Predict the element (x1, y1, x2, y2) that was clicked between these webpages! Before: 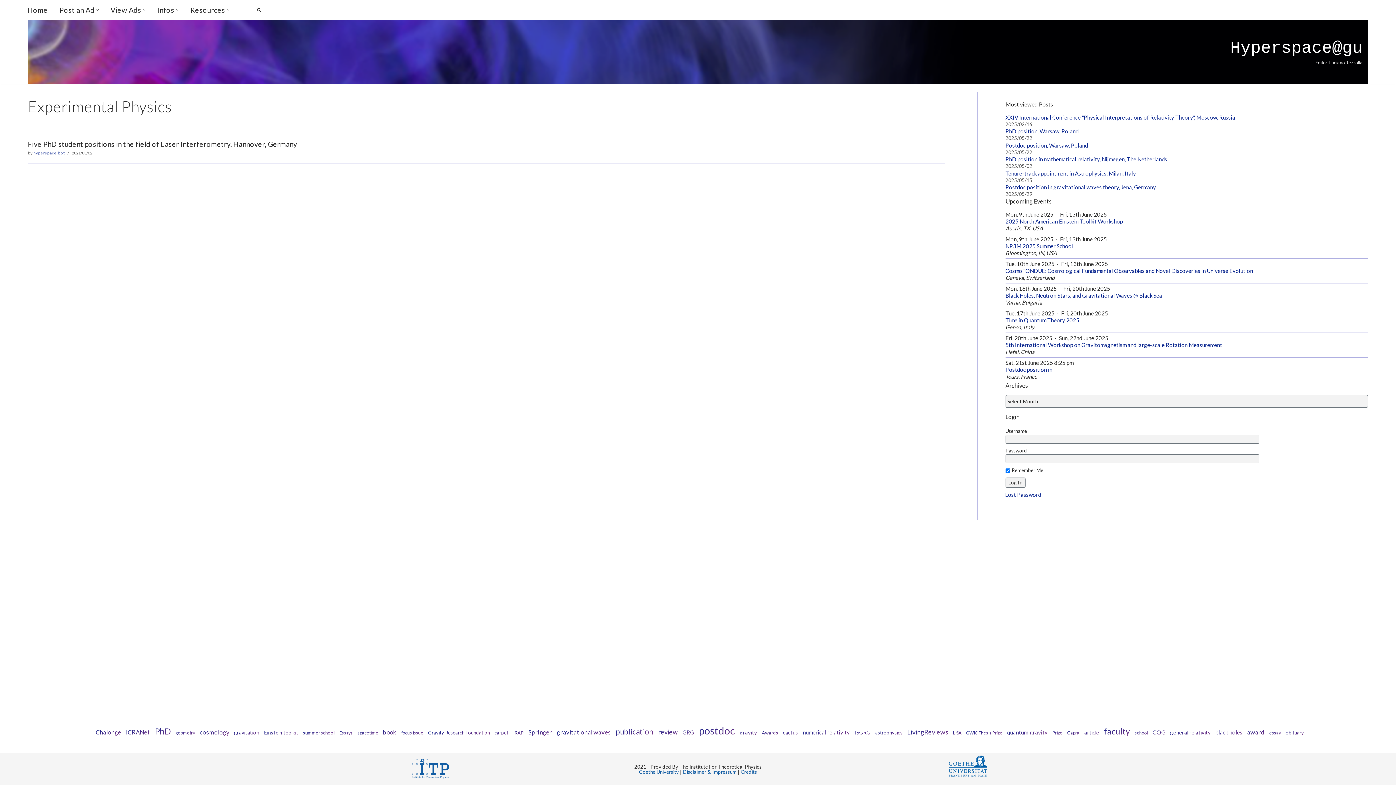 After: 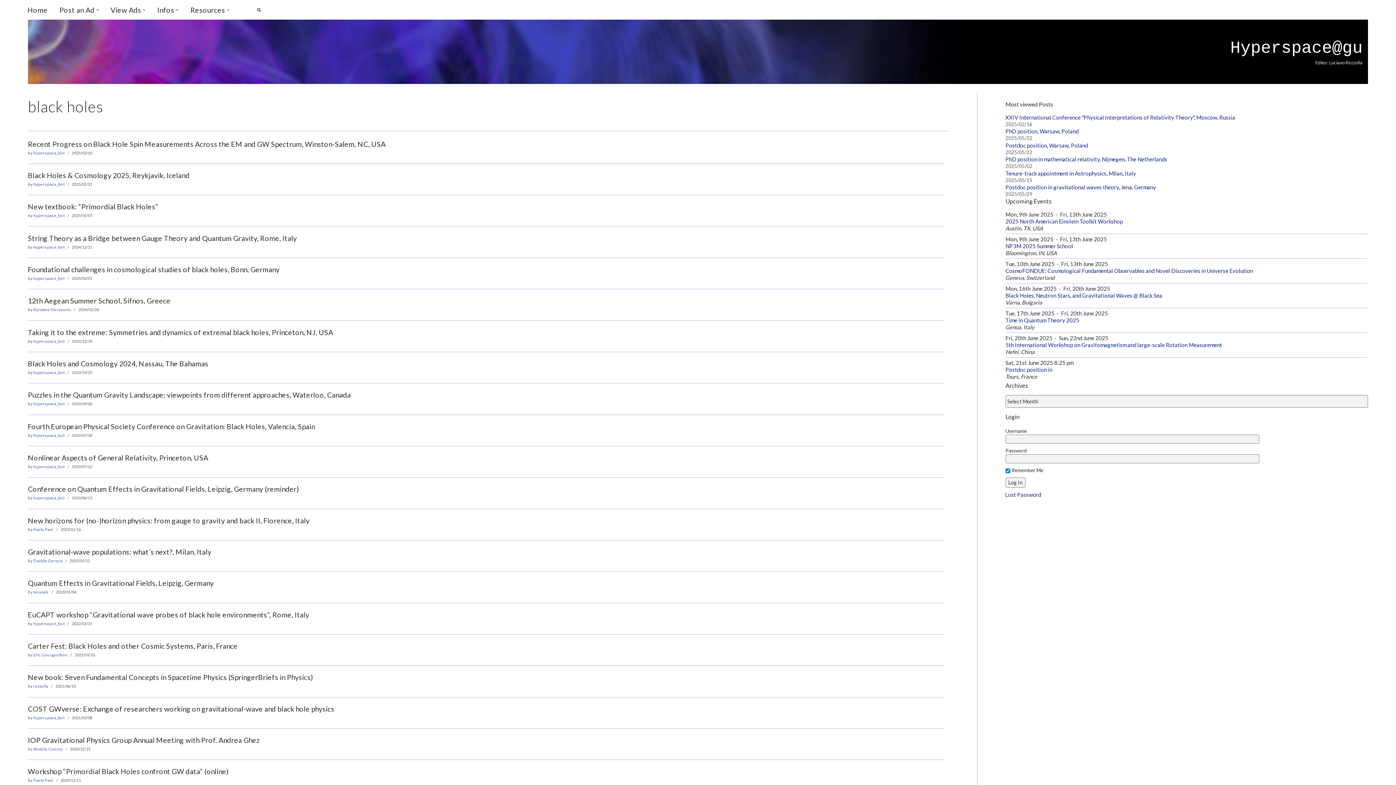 Action: bbox: (1212, 729, 1242, 735) label: black holes (39 items)